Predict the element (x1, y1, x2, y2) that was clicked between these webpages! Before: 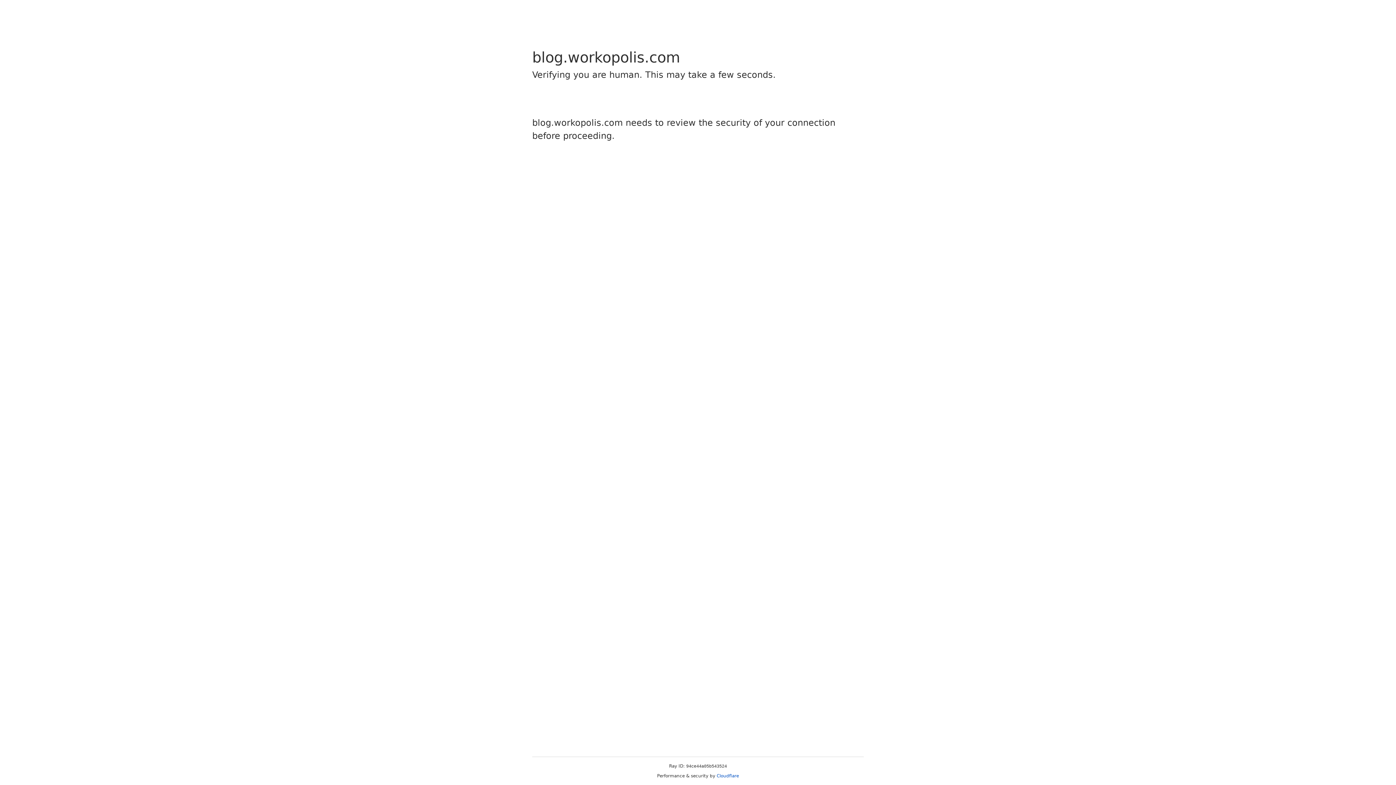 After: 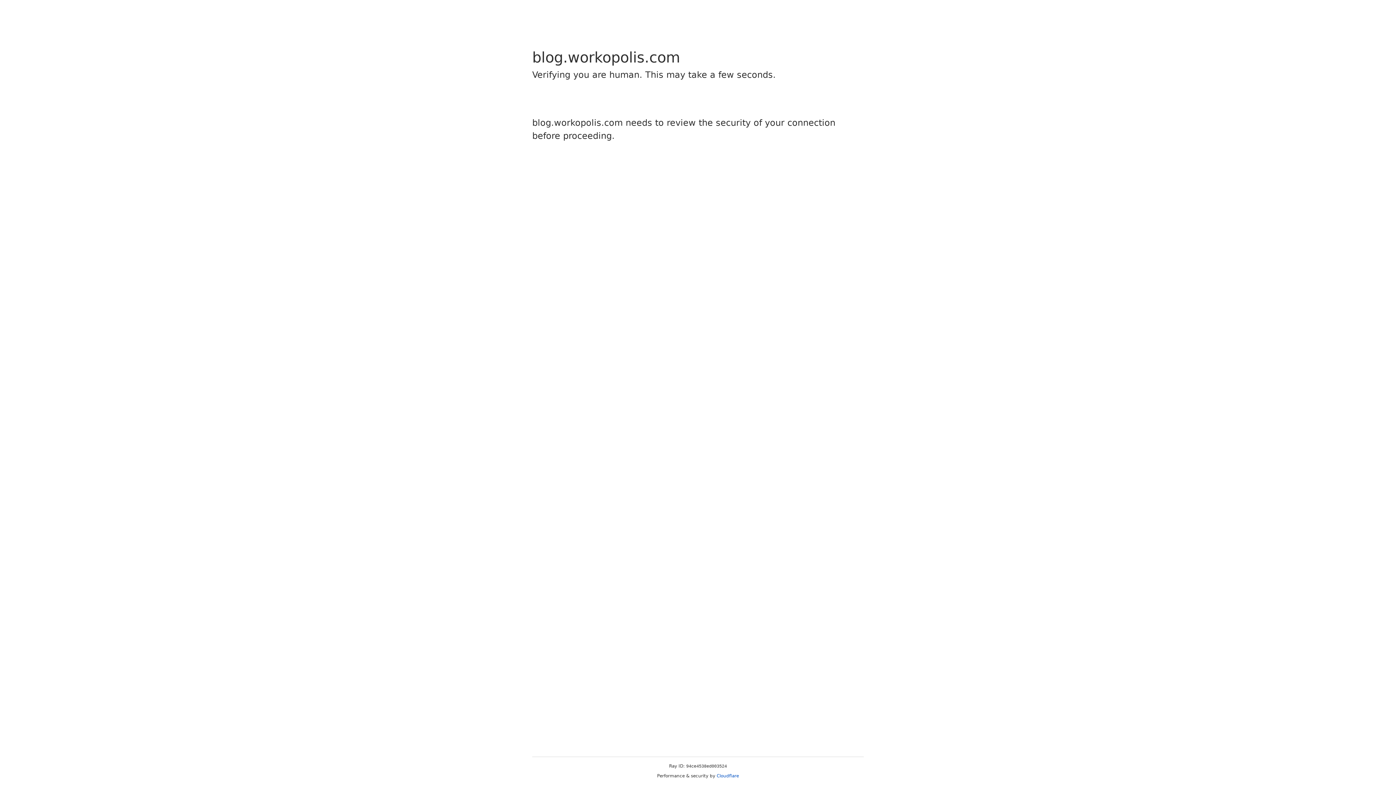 Action: bbox: (716, 773, 739, 778) label: Cloudflare